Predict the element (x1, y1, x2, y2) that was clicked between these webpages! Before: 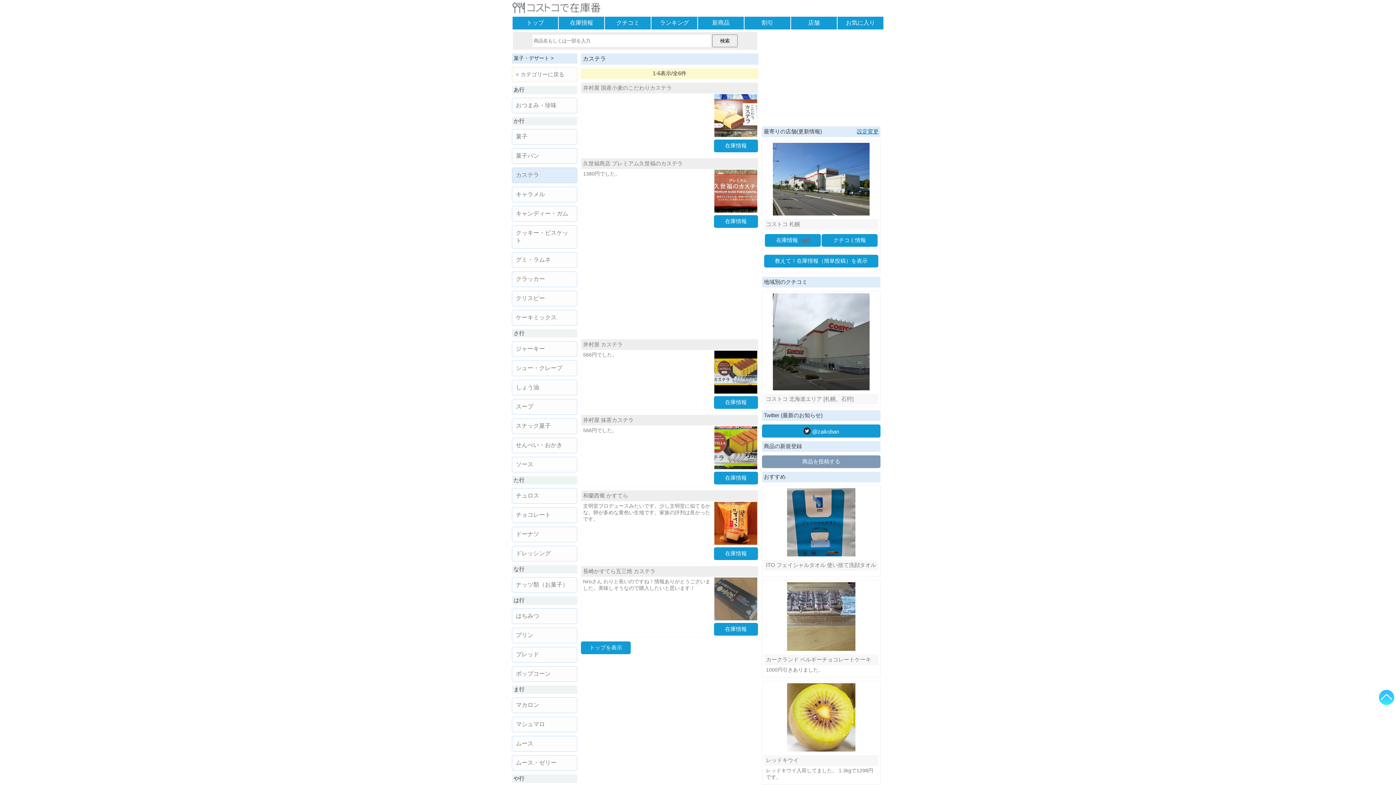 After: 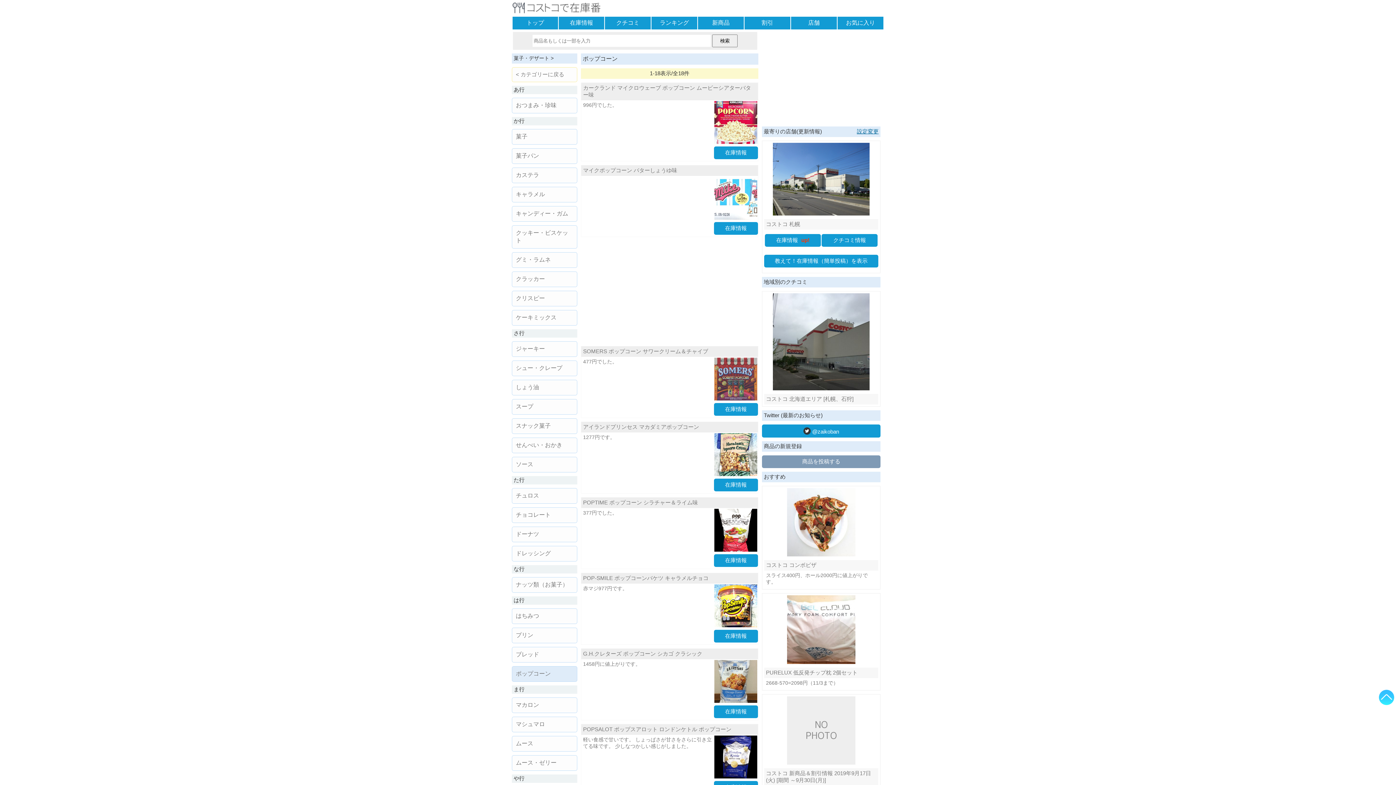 Action: label: ポップコーン bbox: (512, 666, 577, 682)